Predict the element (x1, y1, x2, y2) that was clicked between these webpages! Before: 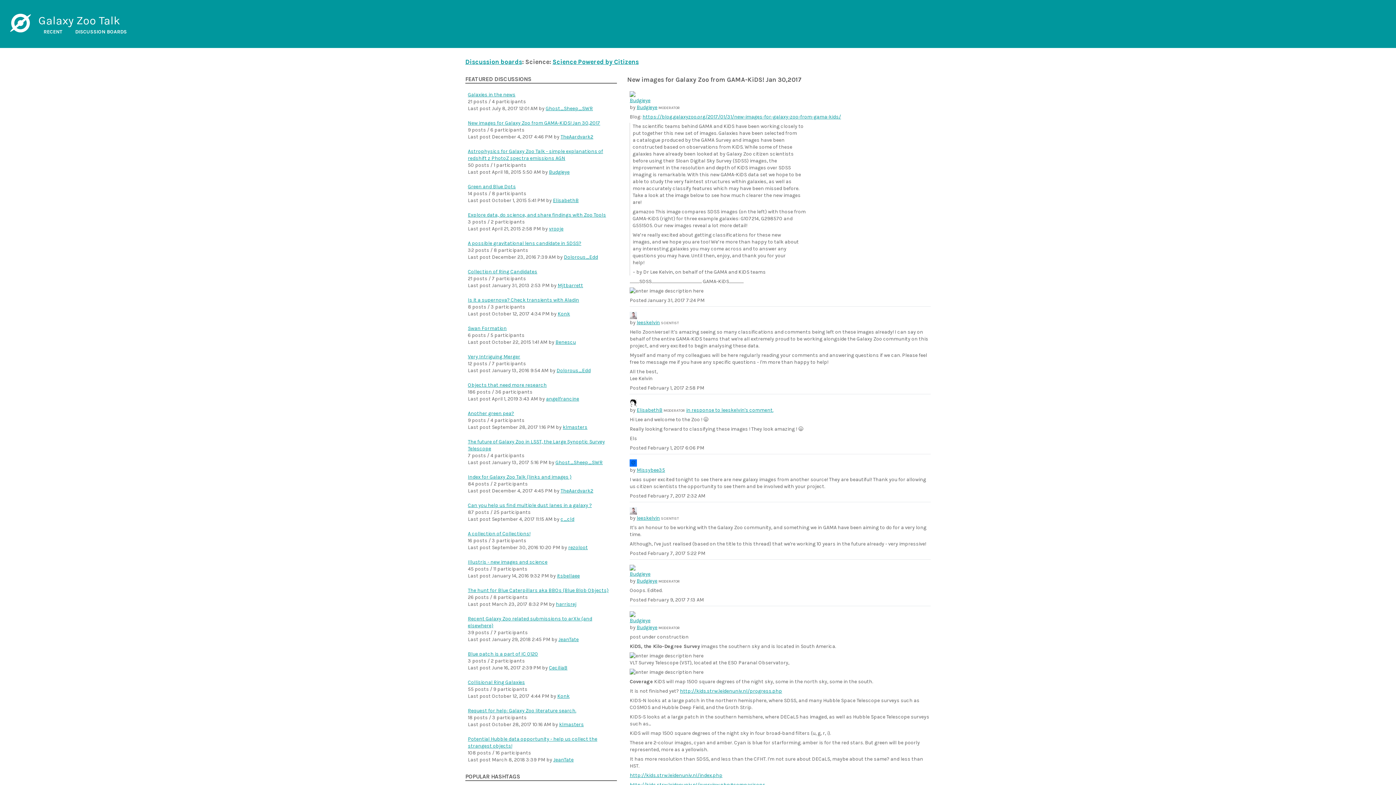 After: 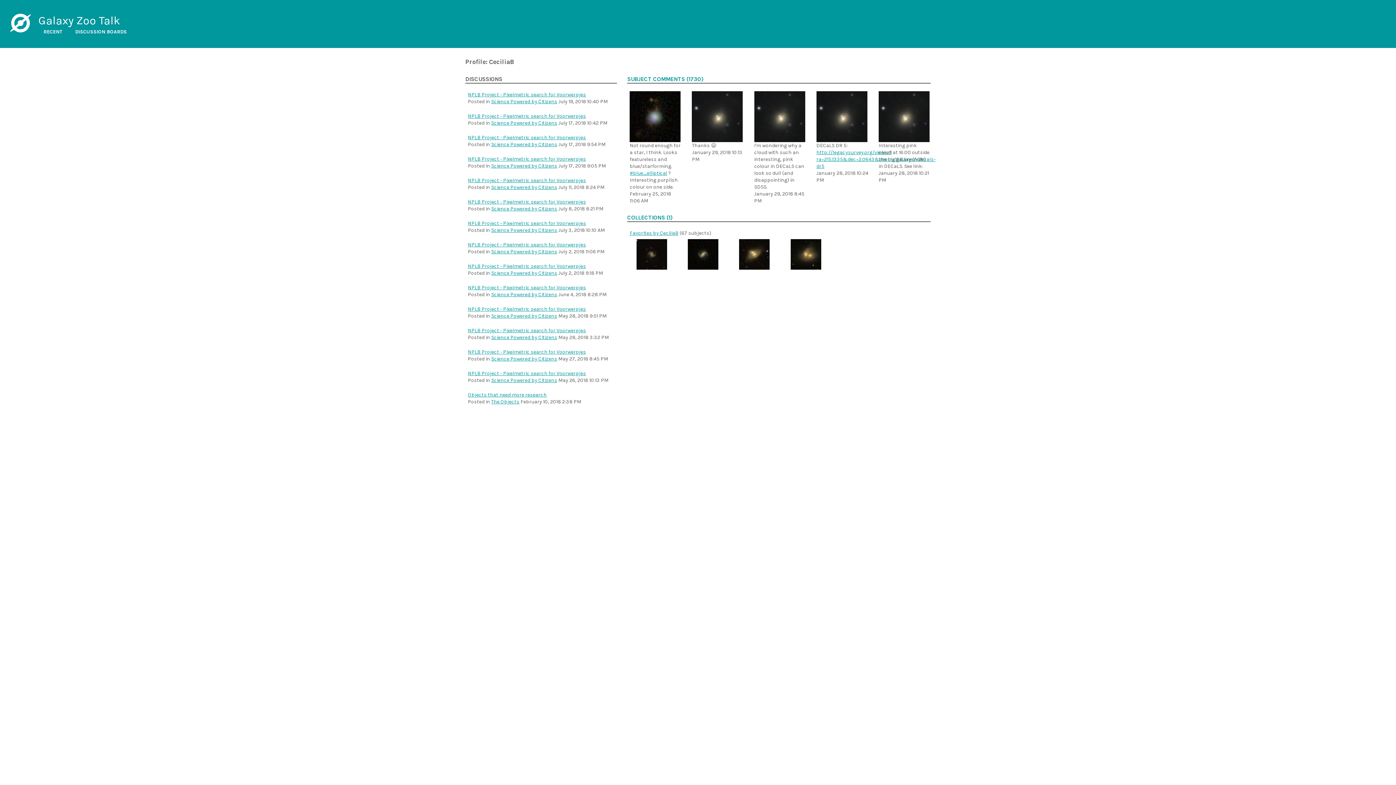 Action: label: CeciliaB bbox: (549, 665, 567, 671)